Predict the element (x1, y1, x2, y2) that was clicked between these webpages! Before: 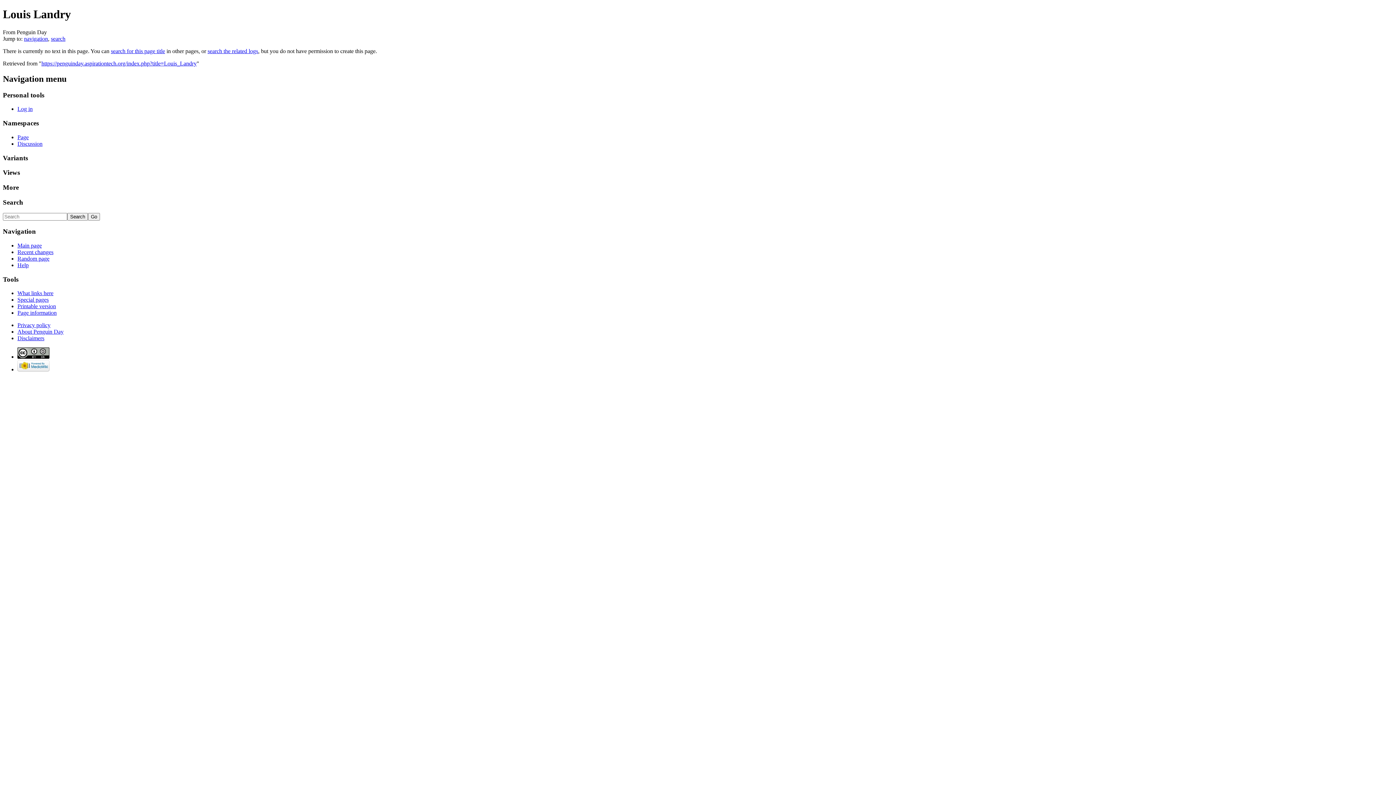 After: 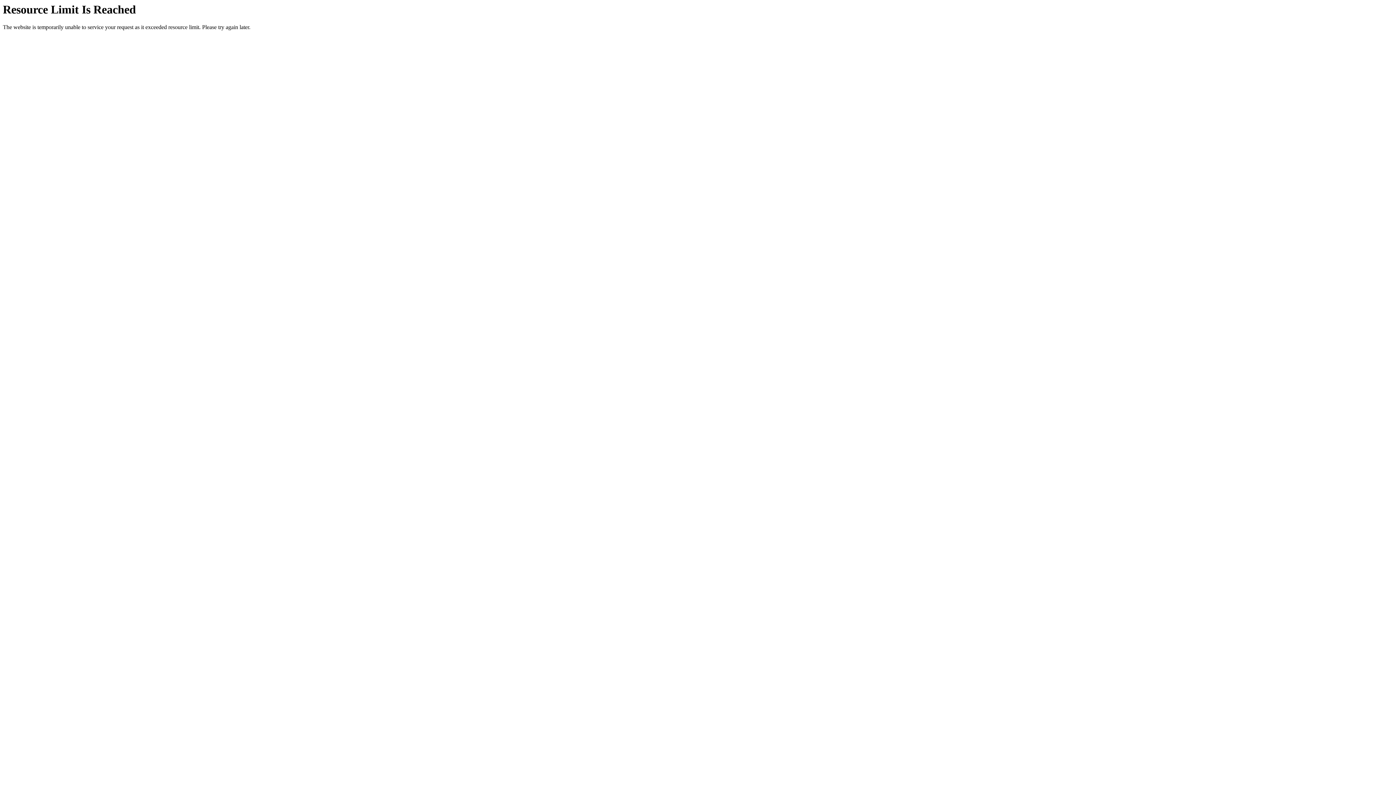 Action: bbox: (17, 242, 41, 248) label: Main page